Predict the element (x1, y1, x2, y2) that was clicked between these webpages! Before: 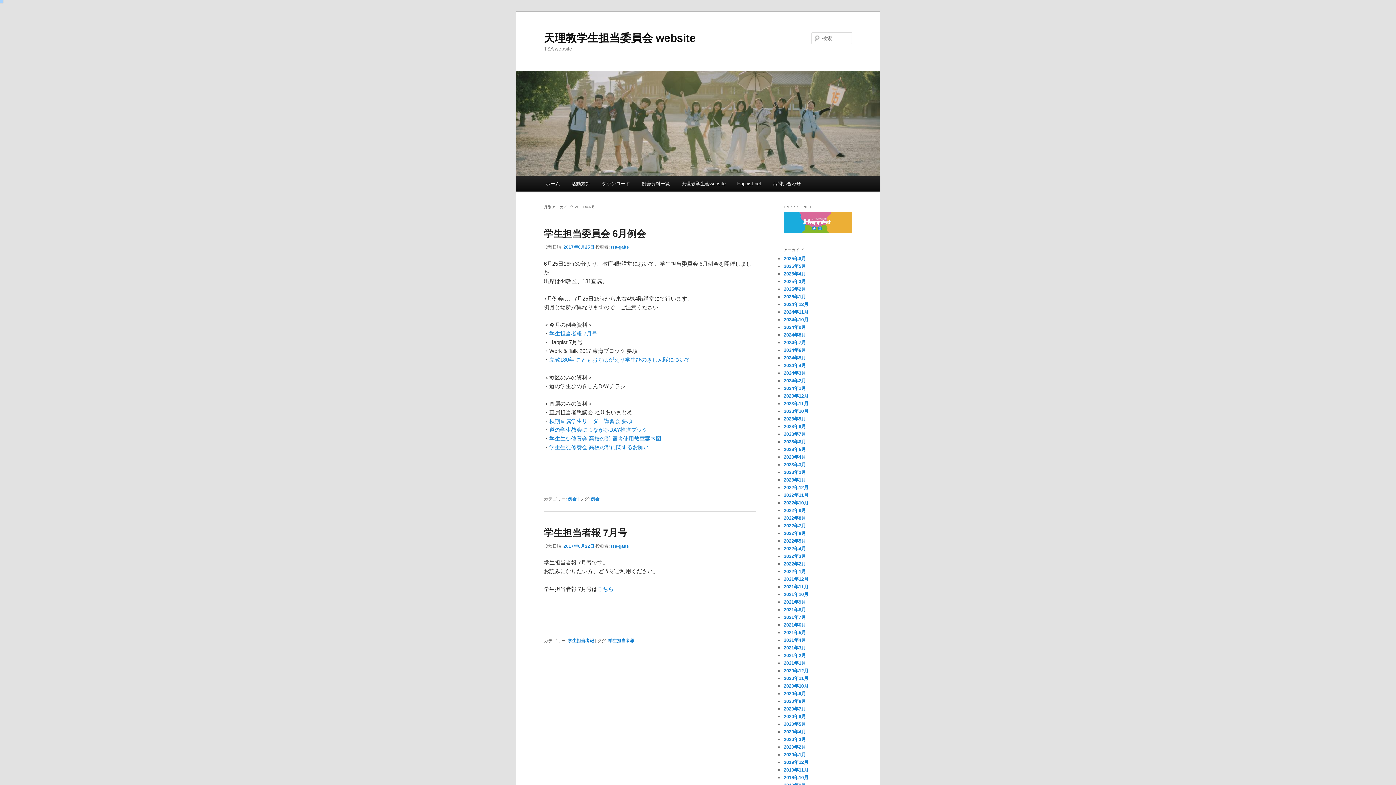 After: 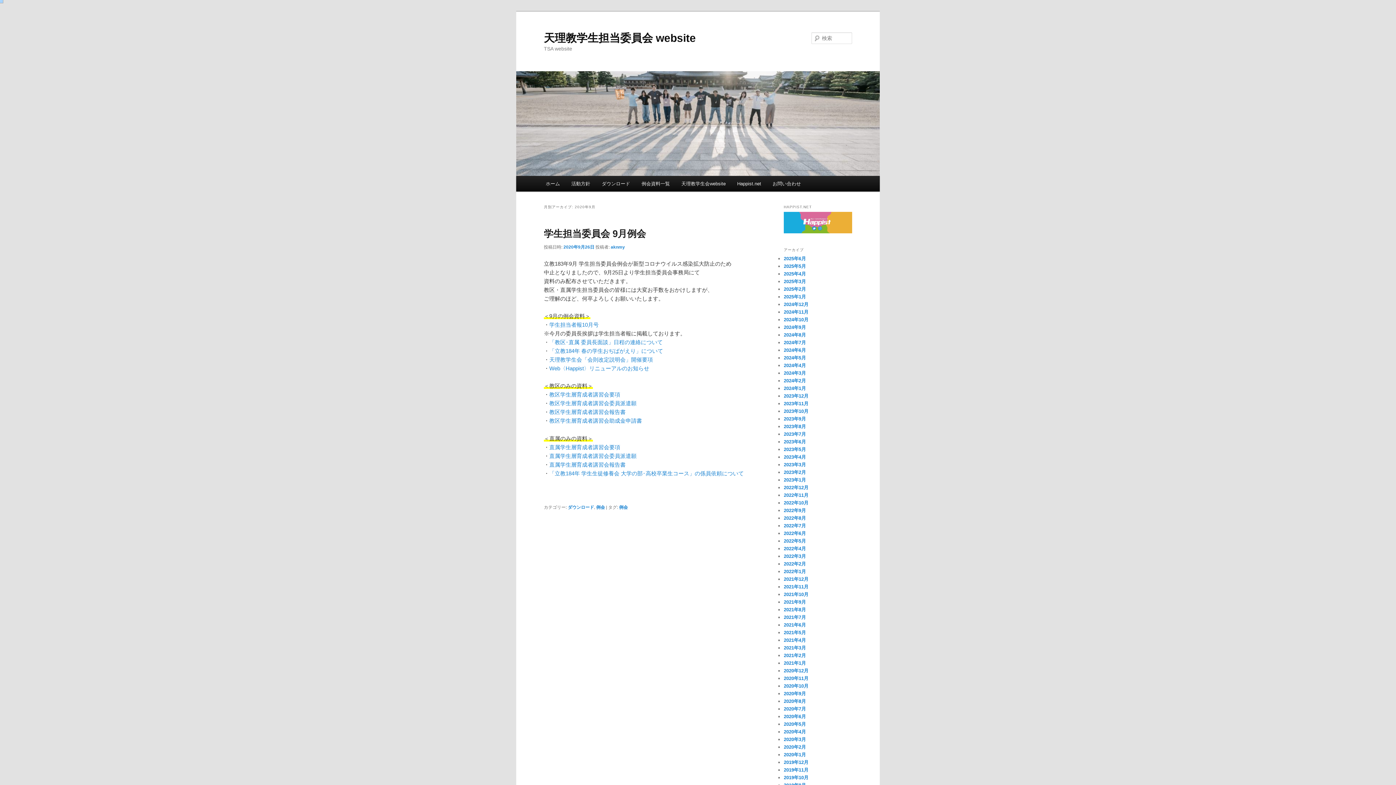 Action: label: 2020年9月 bbox: (784, 691, 806, 696)